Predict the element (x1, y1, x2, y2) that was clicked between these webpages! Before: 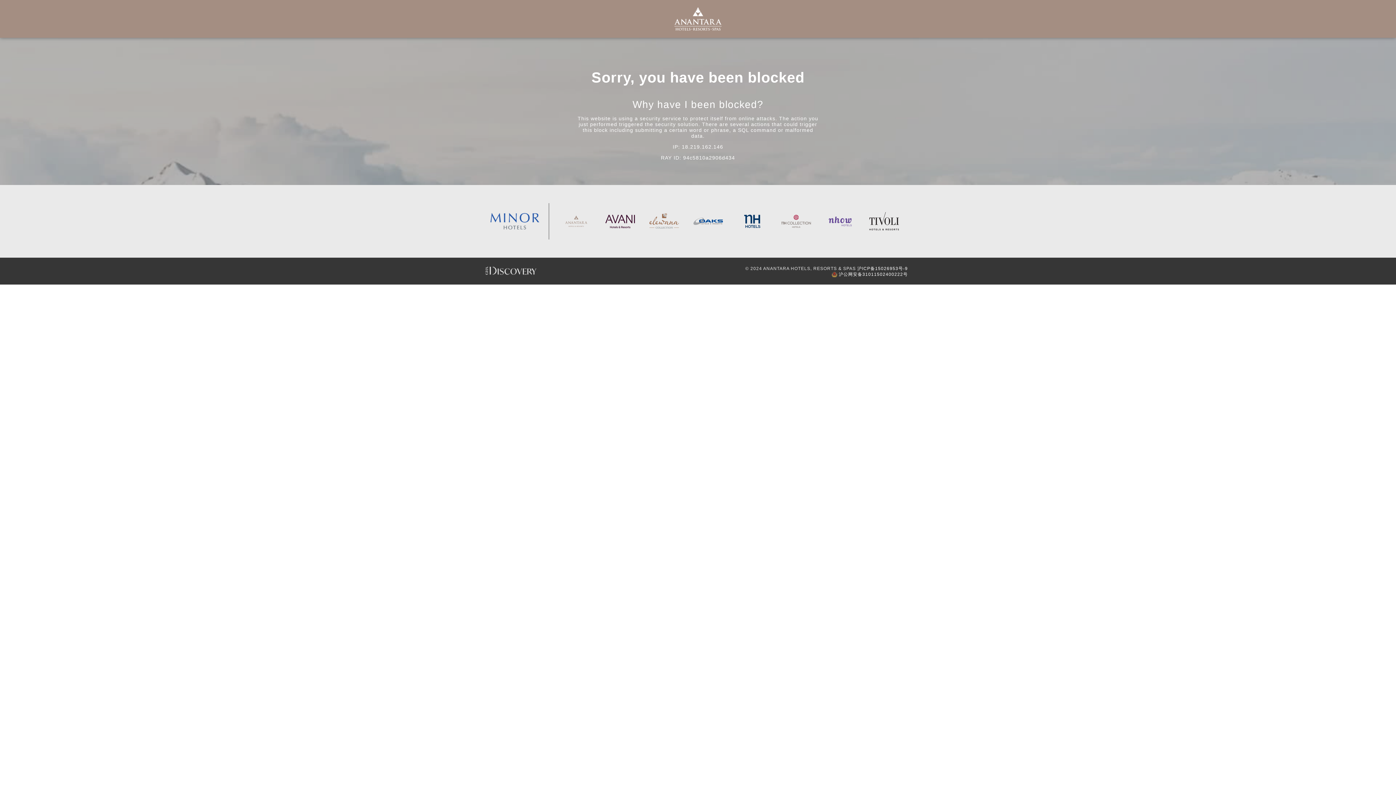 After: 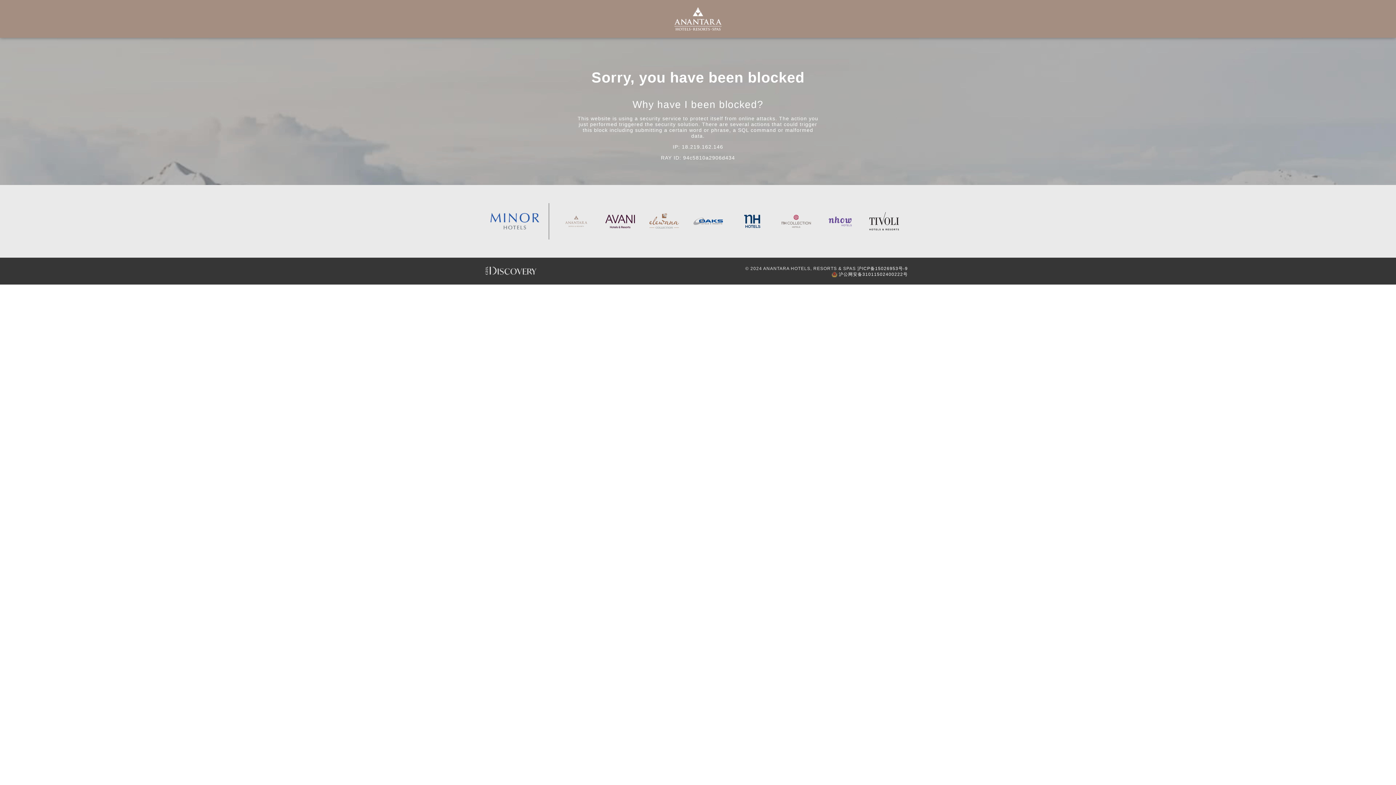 Action: bbox: (869, 203, 898, 239)